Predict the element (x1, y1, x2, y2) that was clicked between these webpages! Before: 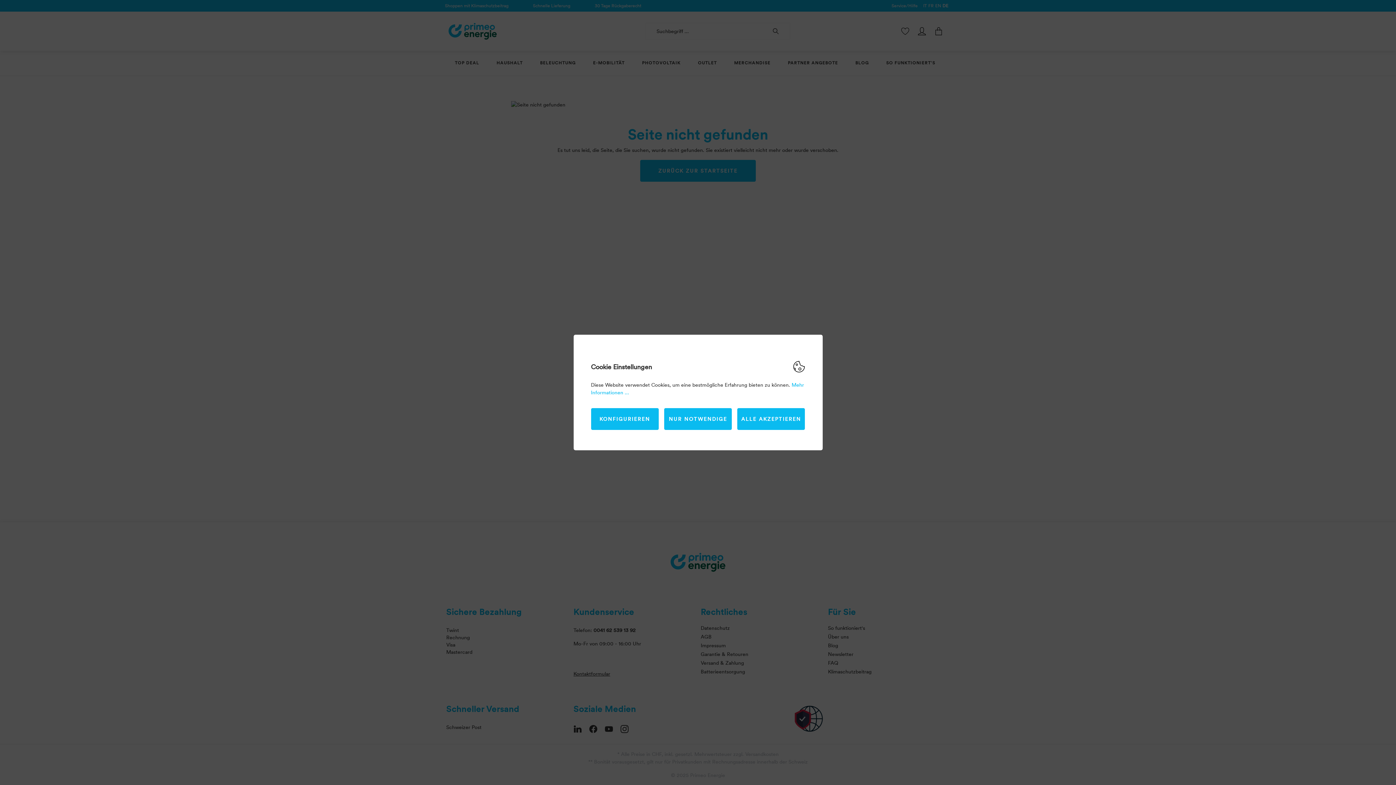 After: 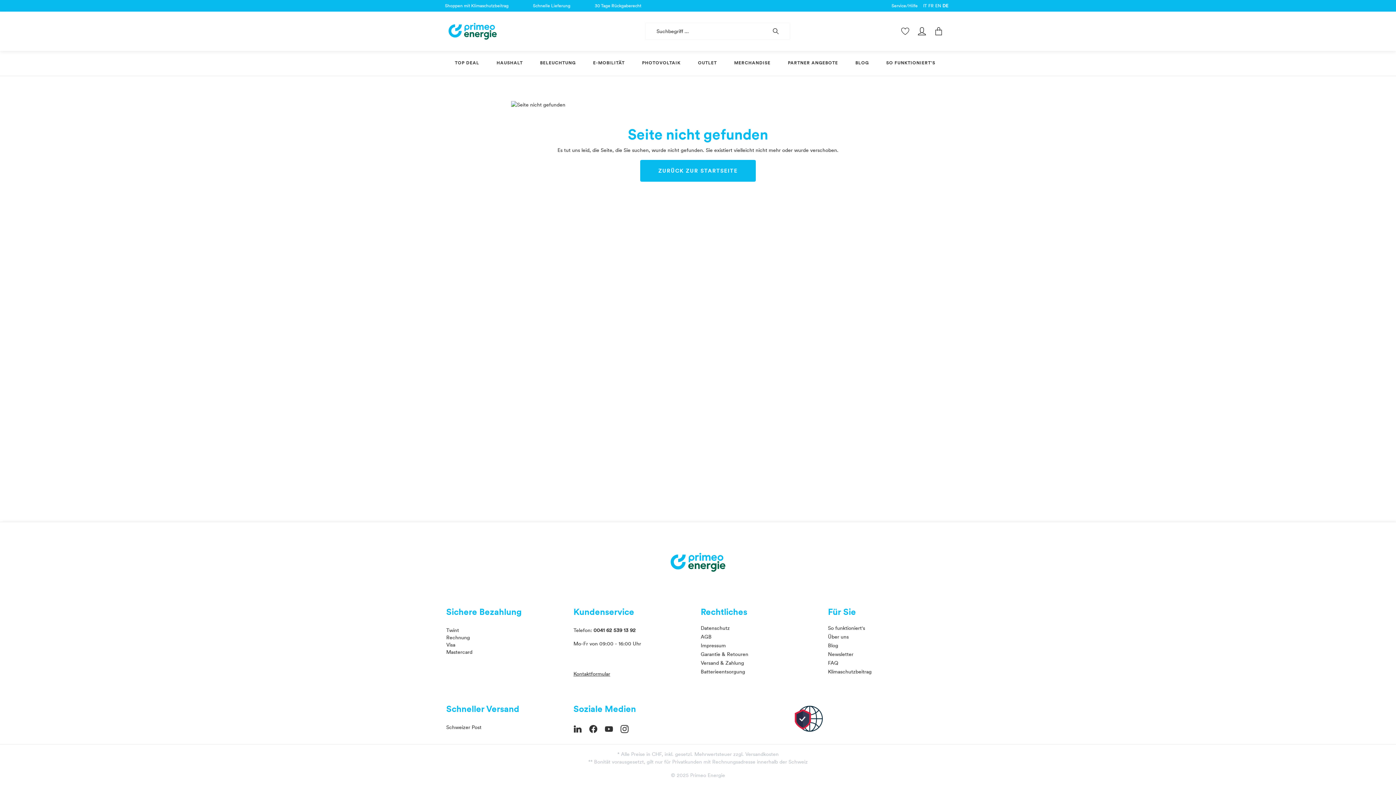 Action: label: ALLE AKZEPTIEREN bbox: (737, 408, 805, 430)